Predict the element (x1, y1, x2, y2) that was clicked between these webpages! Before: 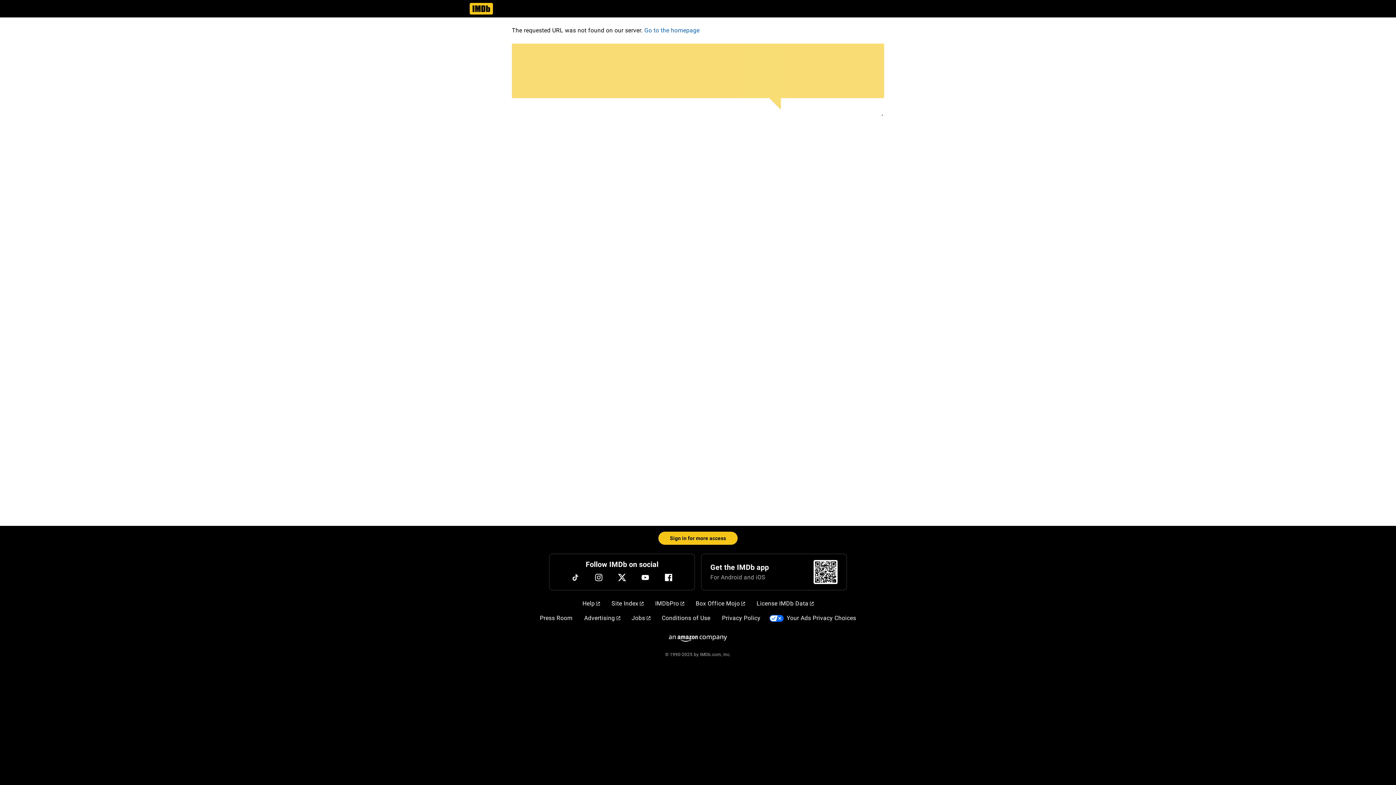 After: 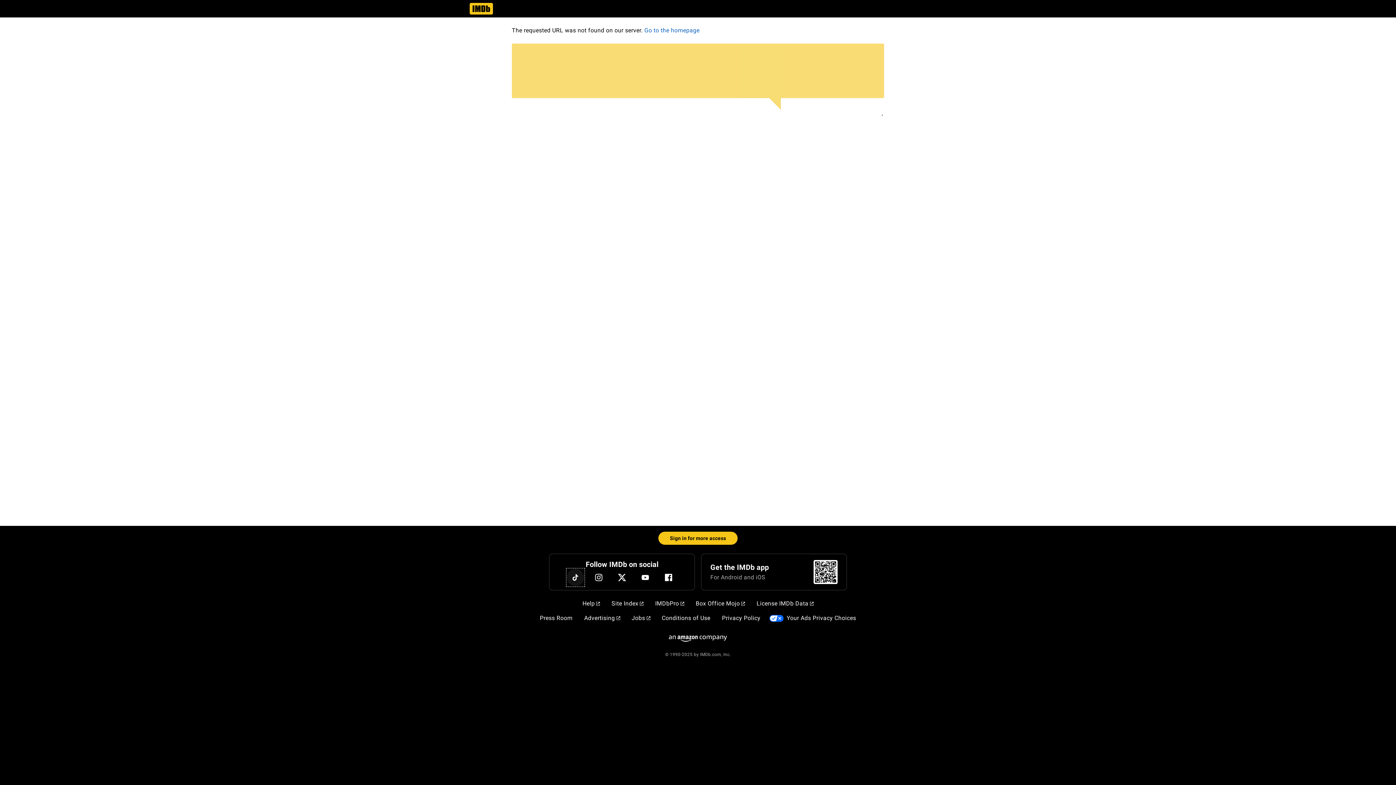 Action: bbox: (566, 569, 584, 586) label: TikTok